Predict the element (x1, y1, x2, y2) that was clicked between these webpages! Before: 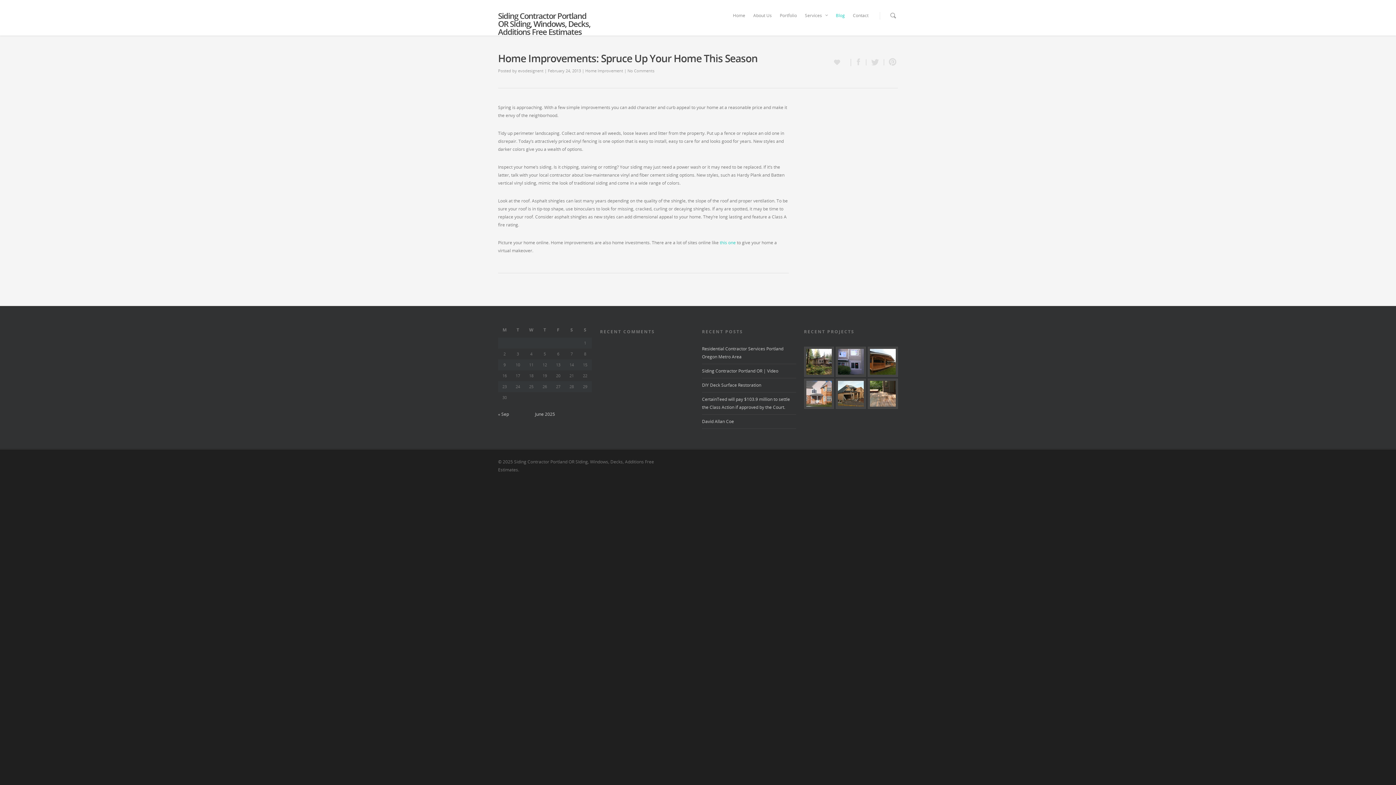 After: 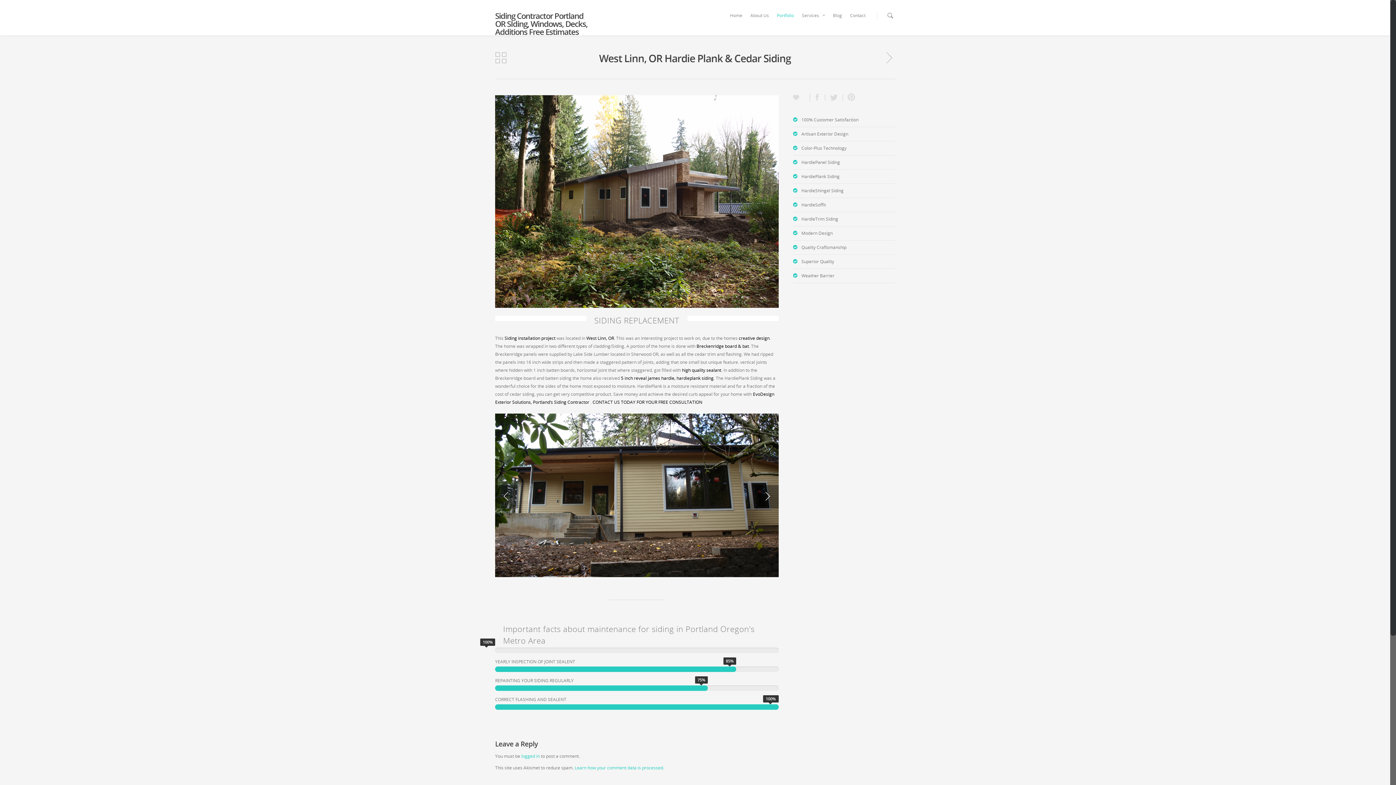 Action: bbox: (804, 346, 834, 377)